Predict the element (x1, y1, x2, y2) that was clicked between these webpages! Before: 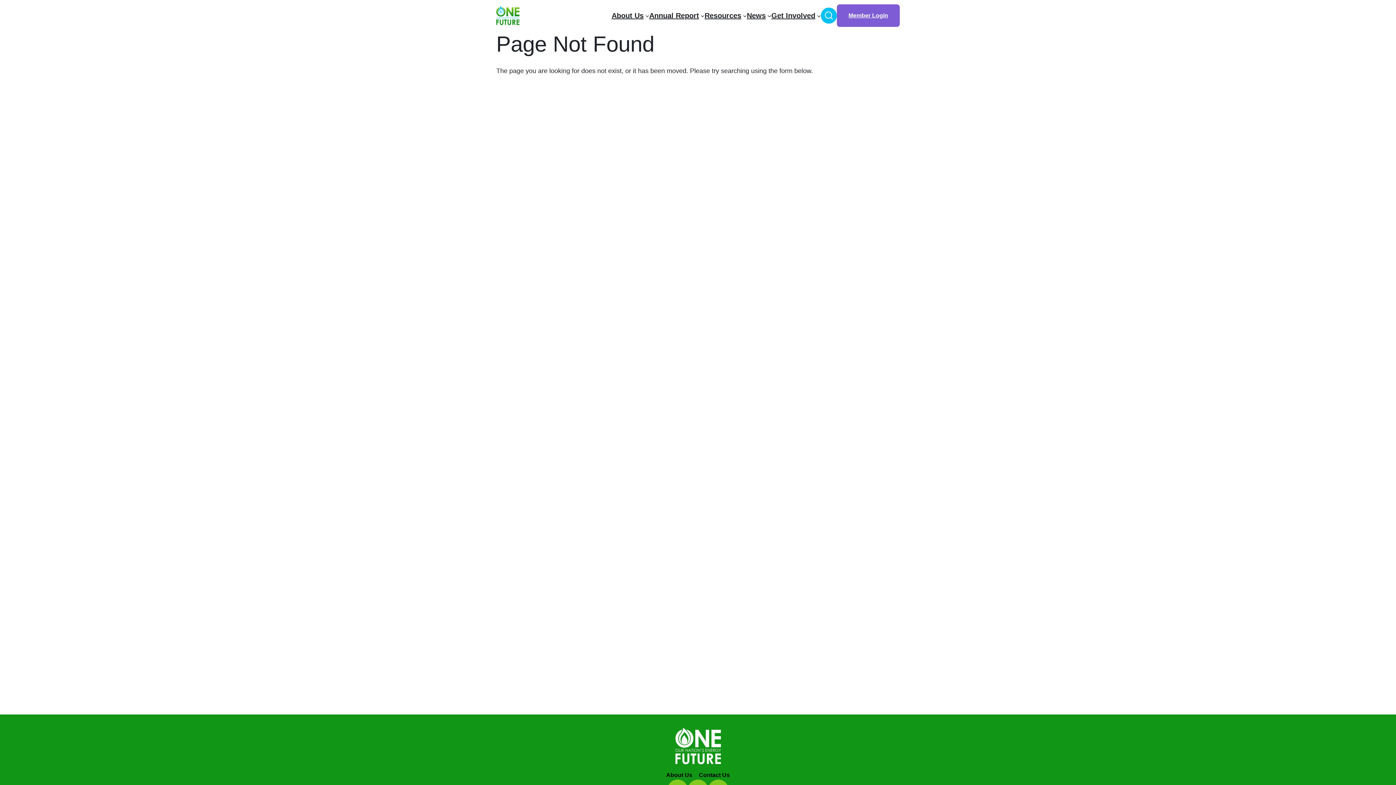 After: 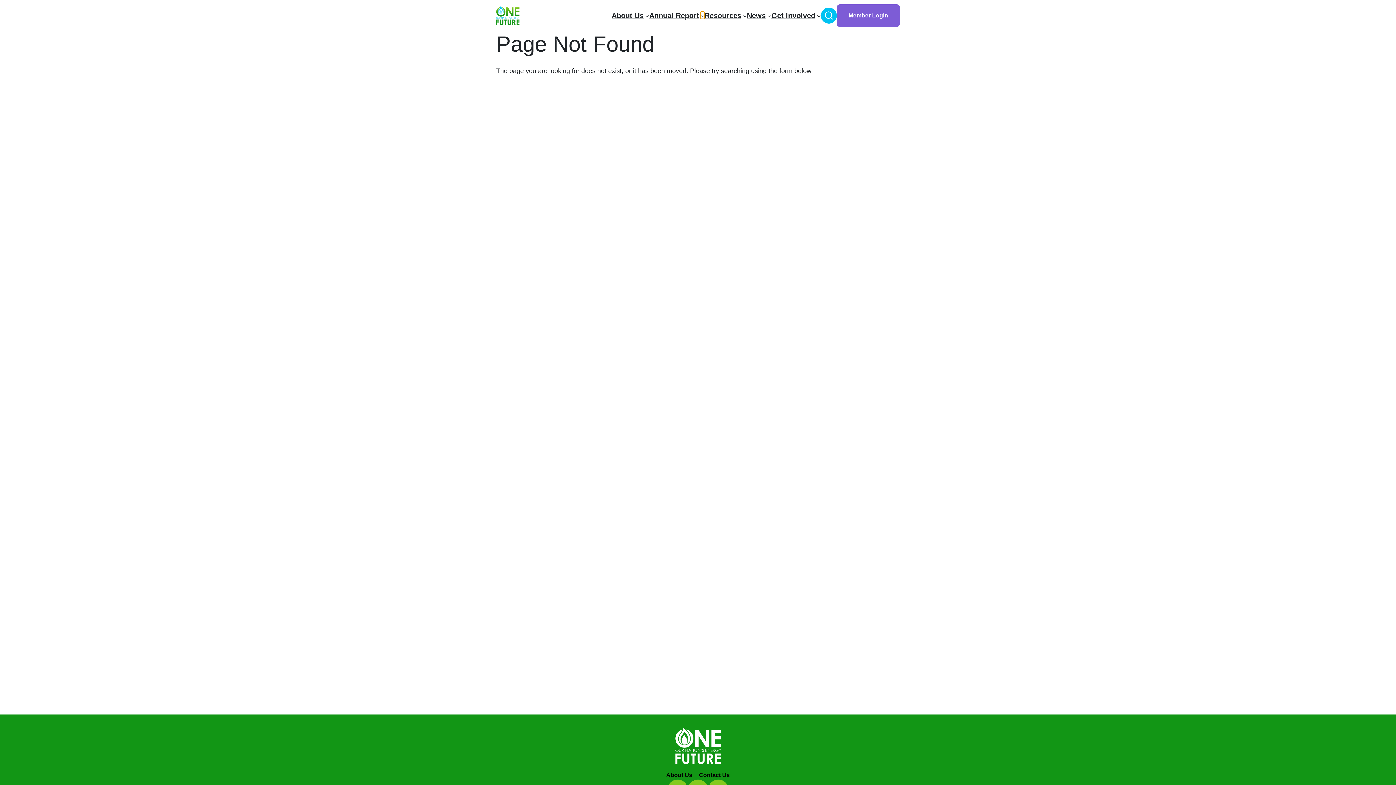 Action: bbox: (700, 13, 704, 17) label: Annual Report submenu